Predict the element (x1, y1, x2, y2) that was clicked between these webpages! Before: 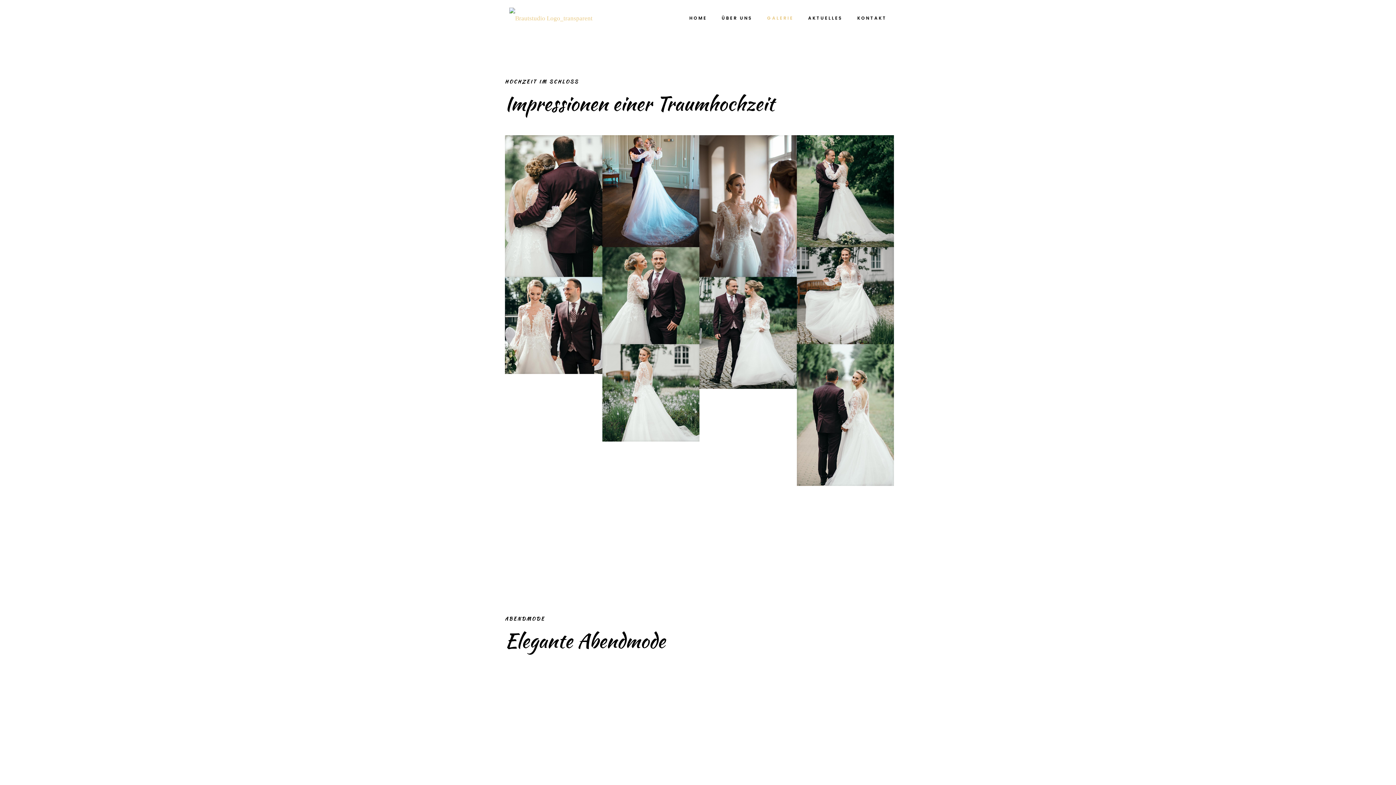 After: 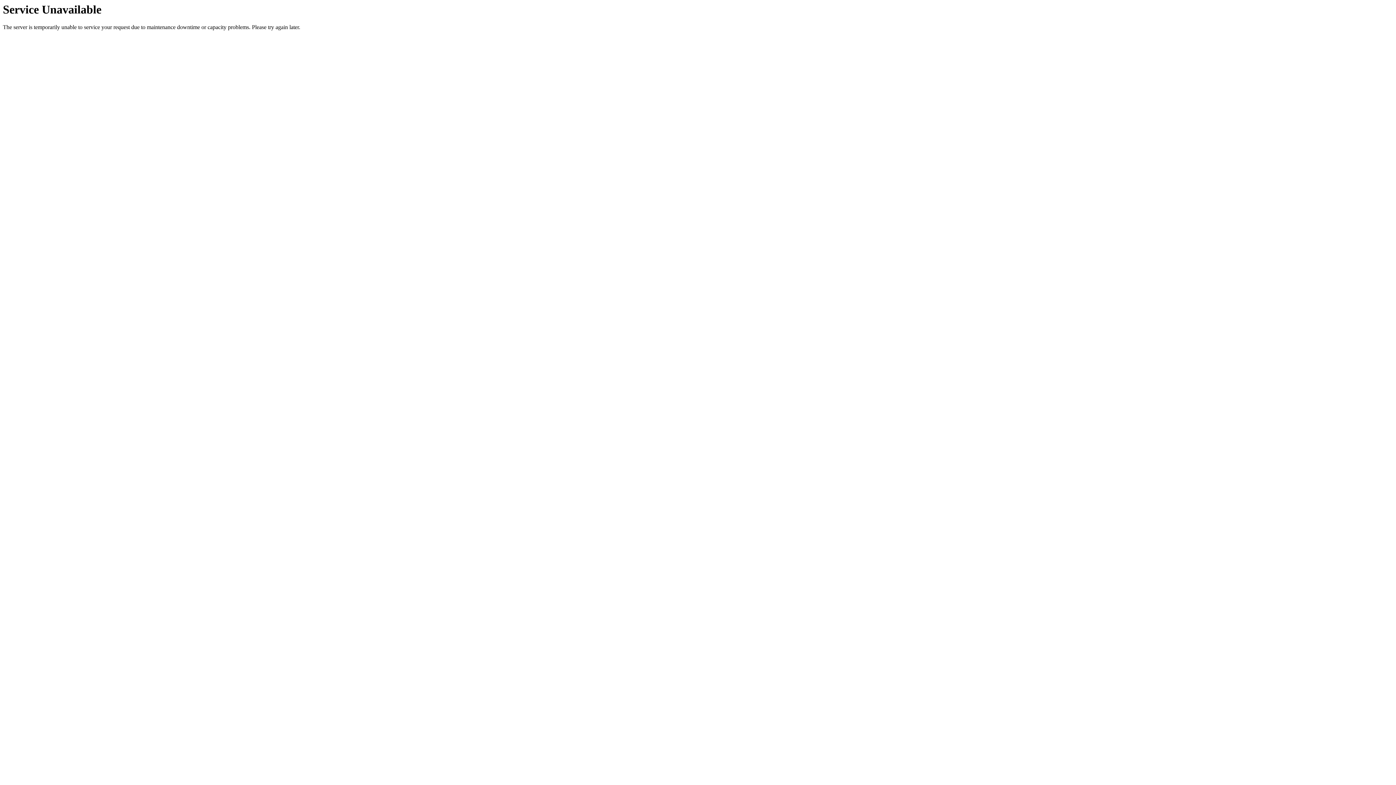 Action: label: KONTAKT bbox: (850, 0, 894, 36)